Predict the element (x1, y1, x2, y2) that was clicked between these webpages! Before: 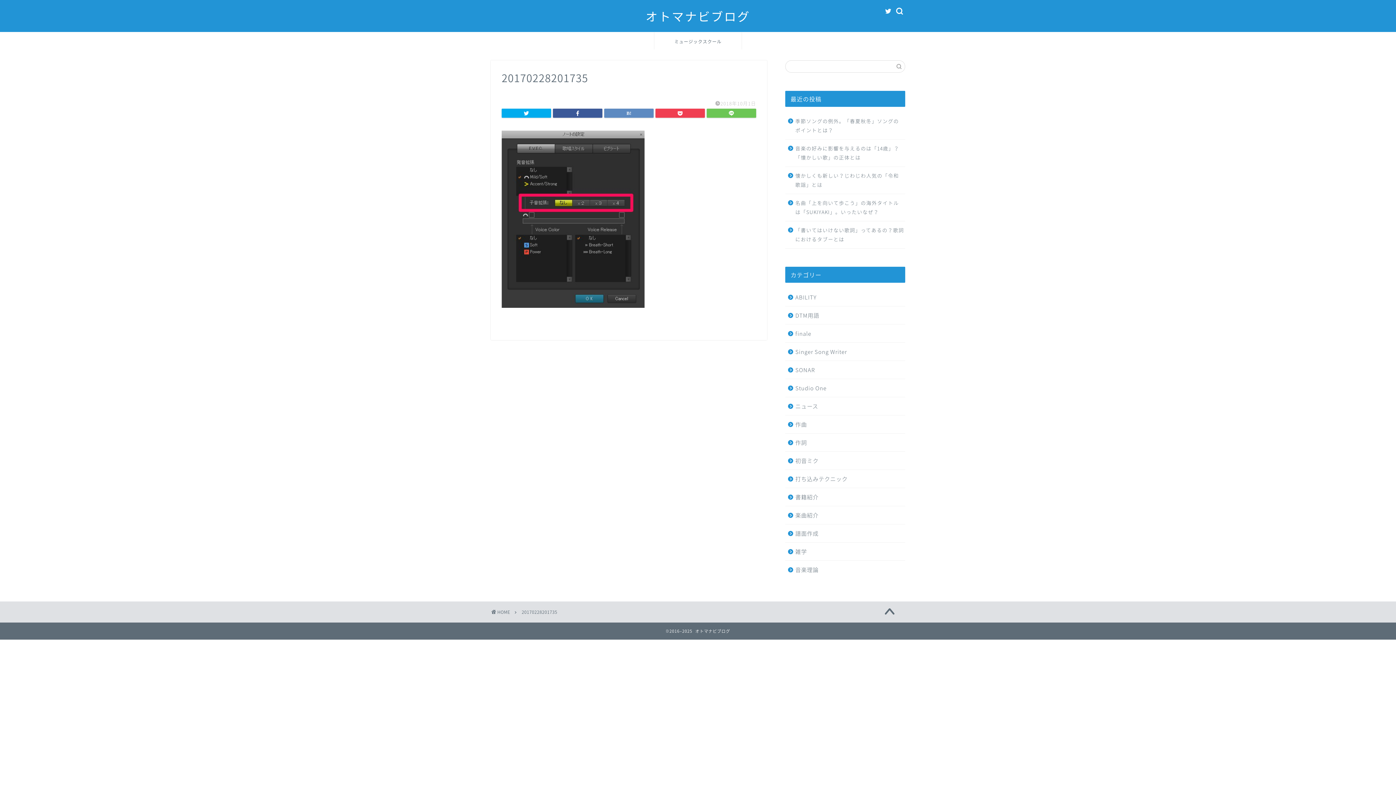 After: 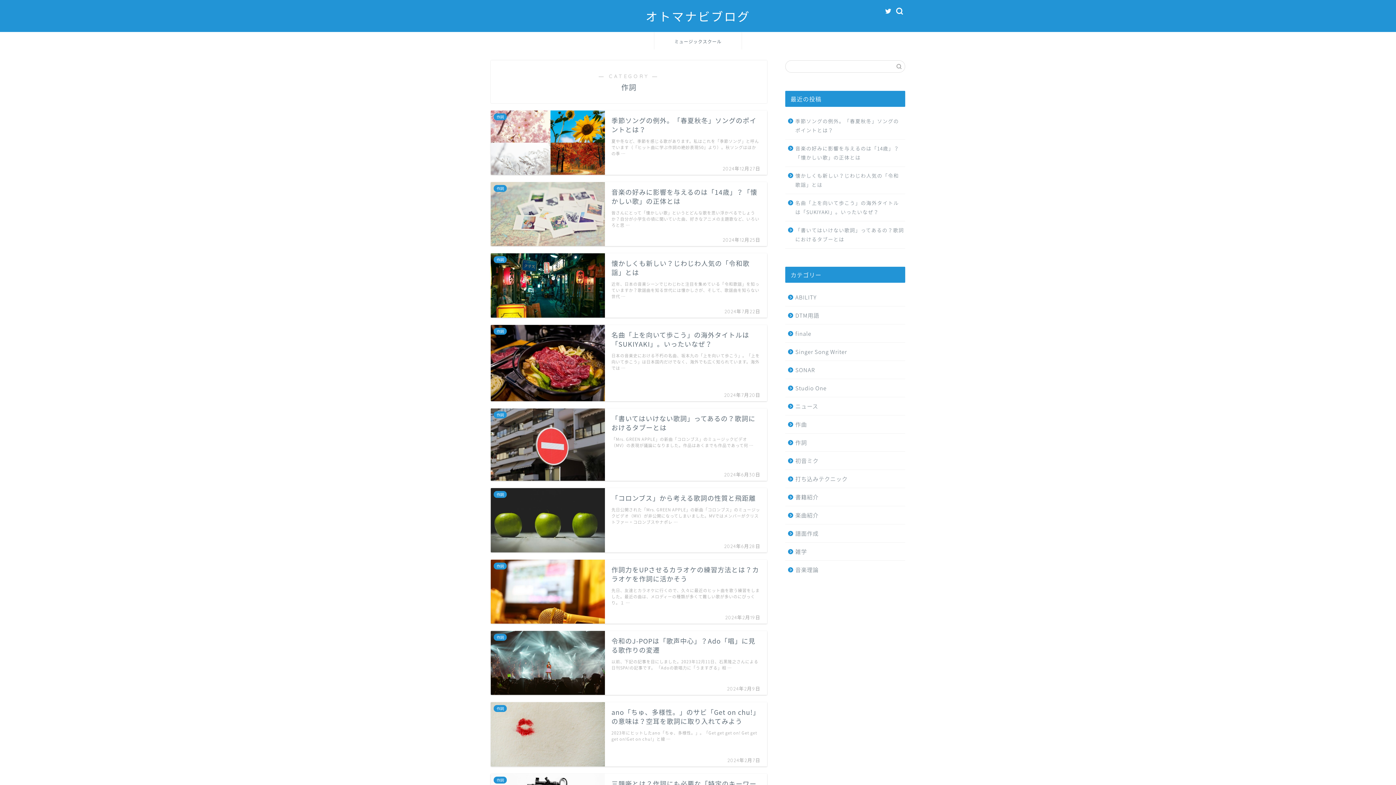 Action: bbox: (785, 433, 904, 451) label: 作詞